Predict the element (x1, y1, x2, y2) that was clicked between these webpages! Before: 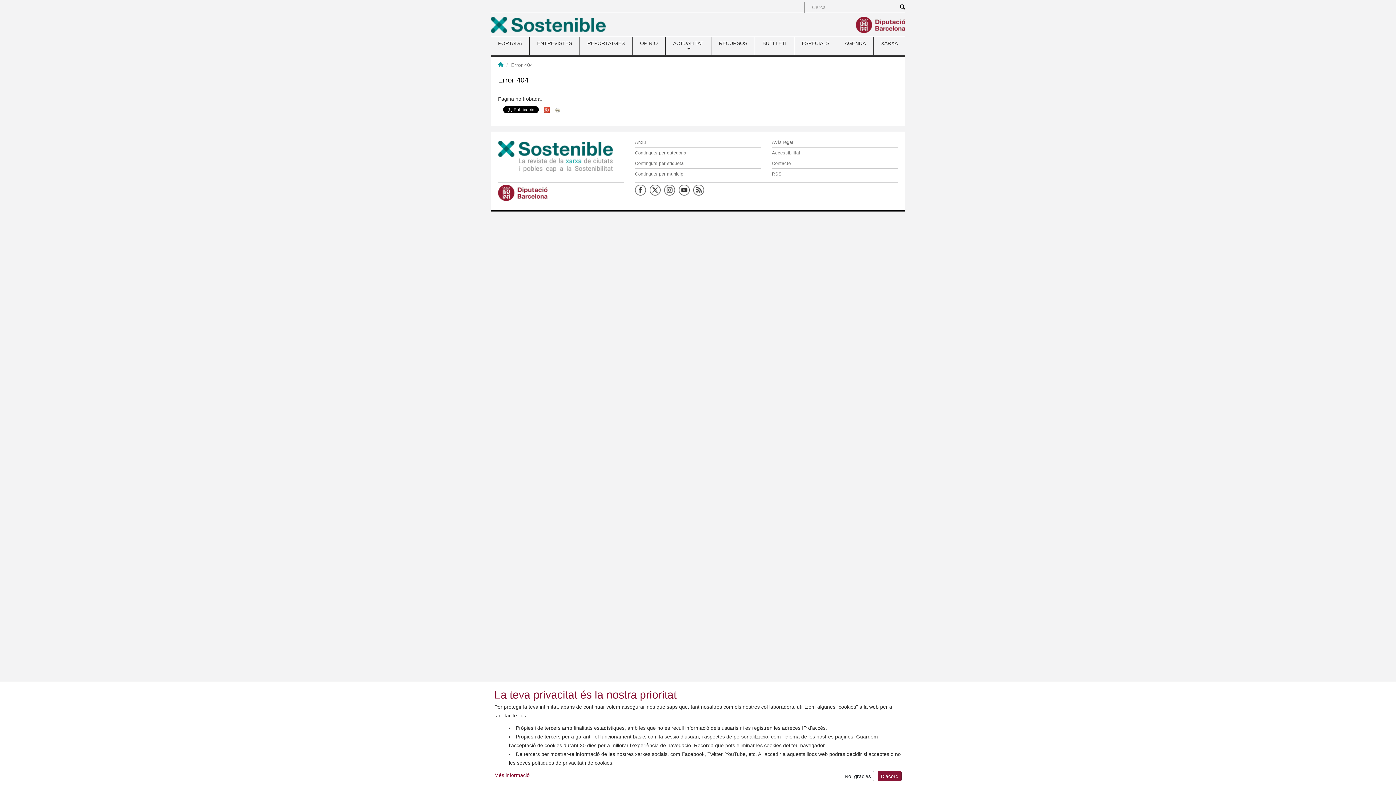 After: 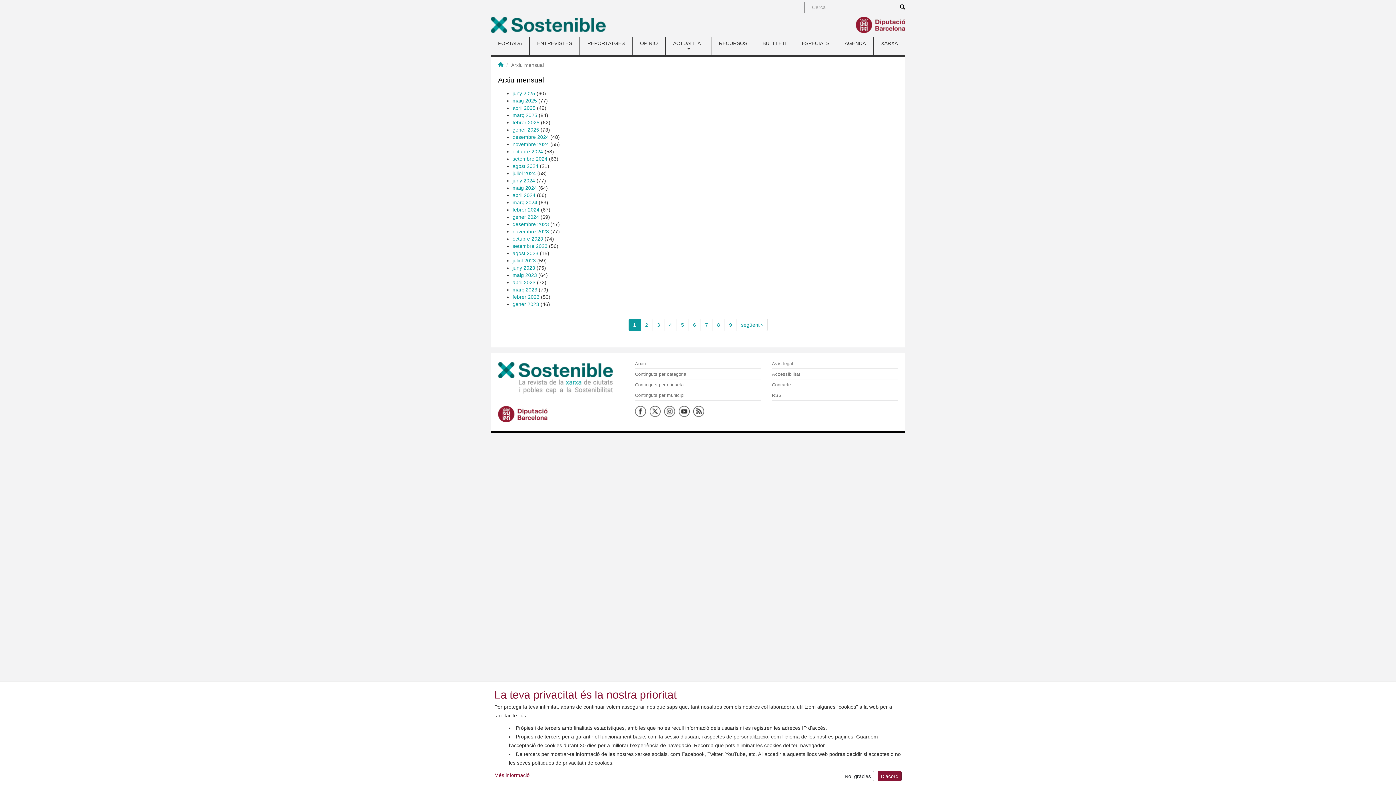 Action: bbox: (635, 137, 761, 147) label: Arxiu